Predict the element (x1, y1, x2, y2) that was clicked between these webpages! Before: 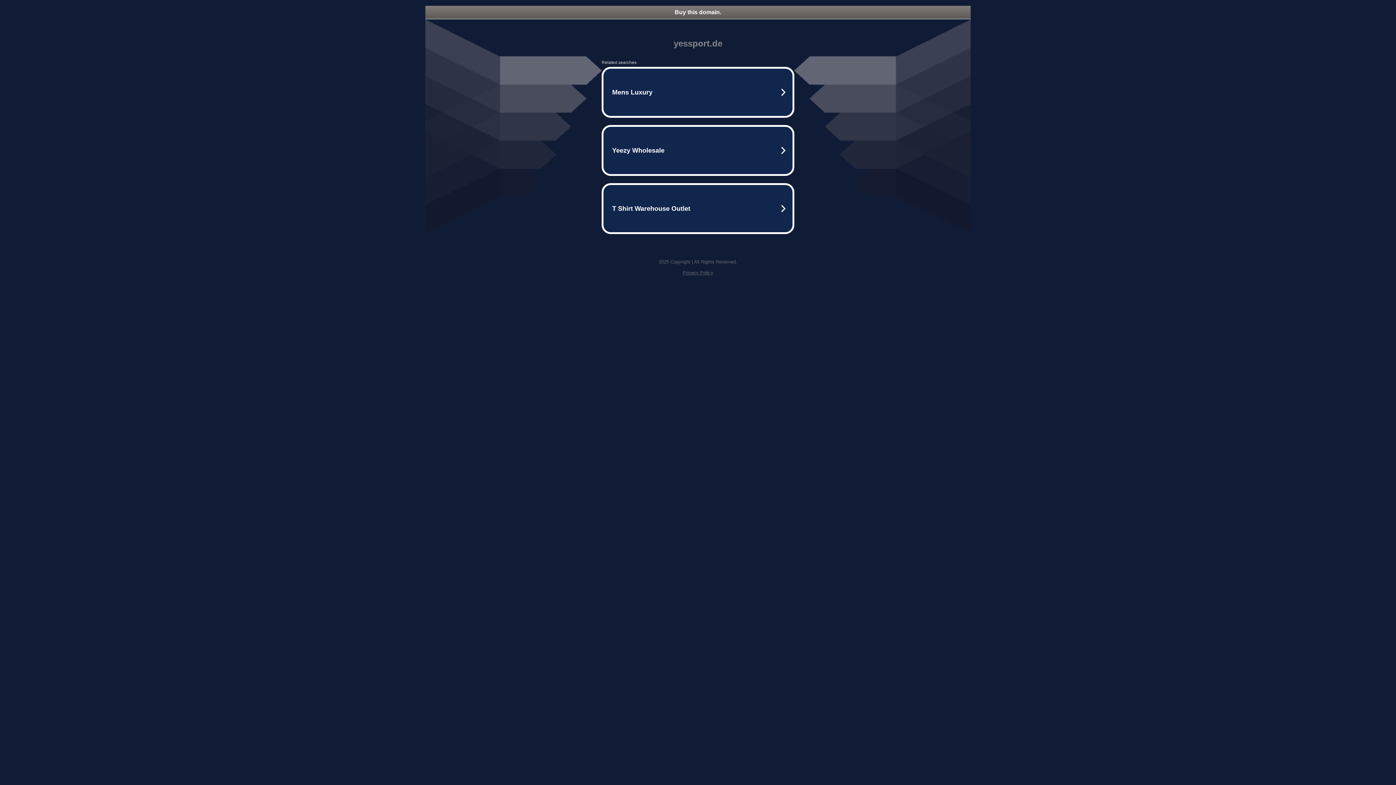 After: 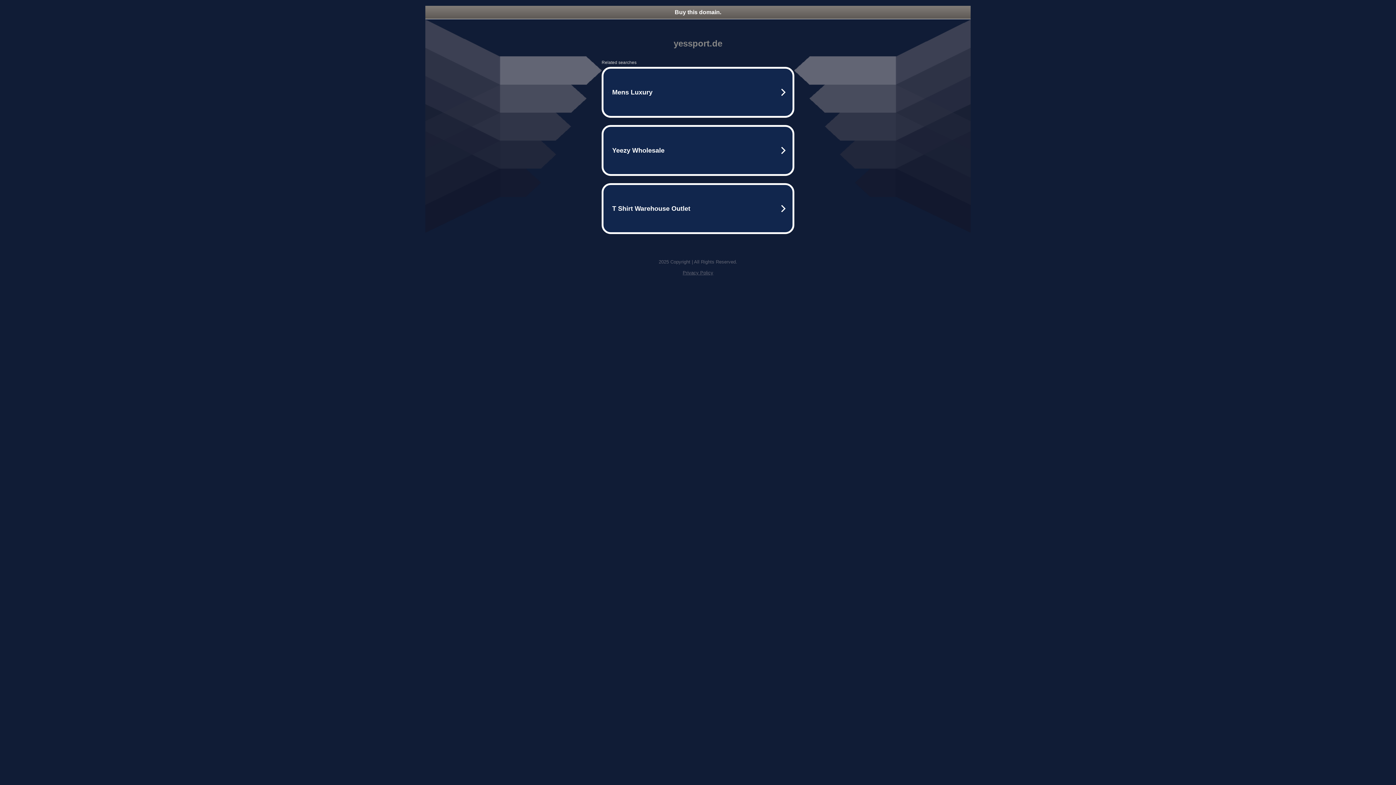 Action: bbox: (425, 5, 970, 18) label: Buy this domain.